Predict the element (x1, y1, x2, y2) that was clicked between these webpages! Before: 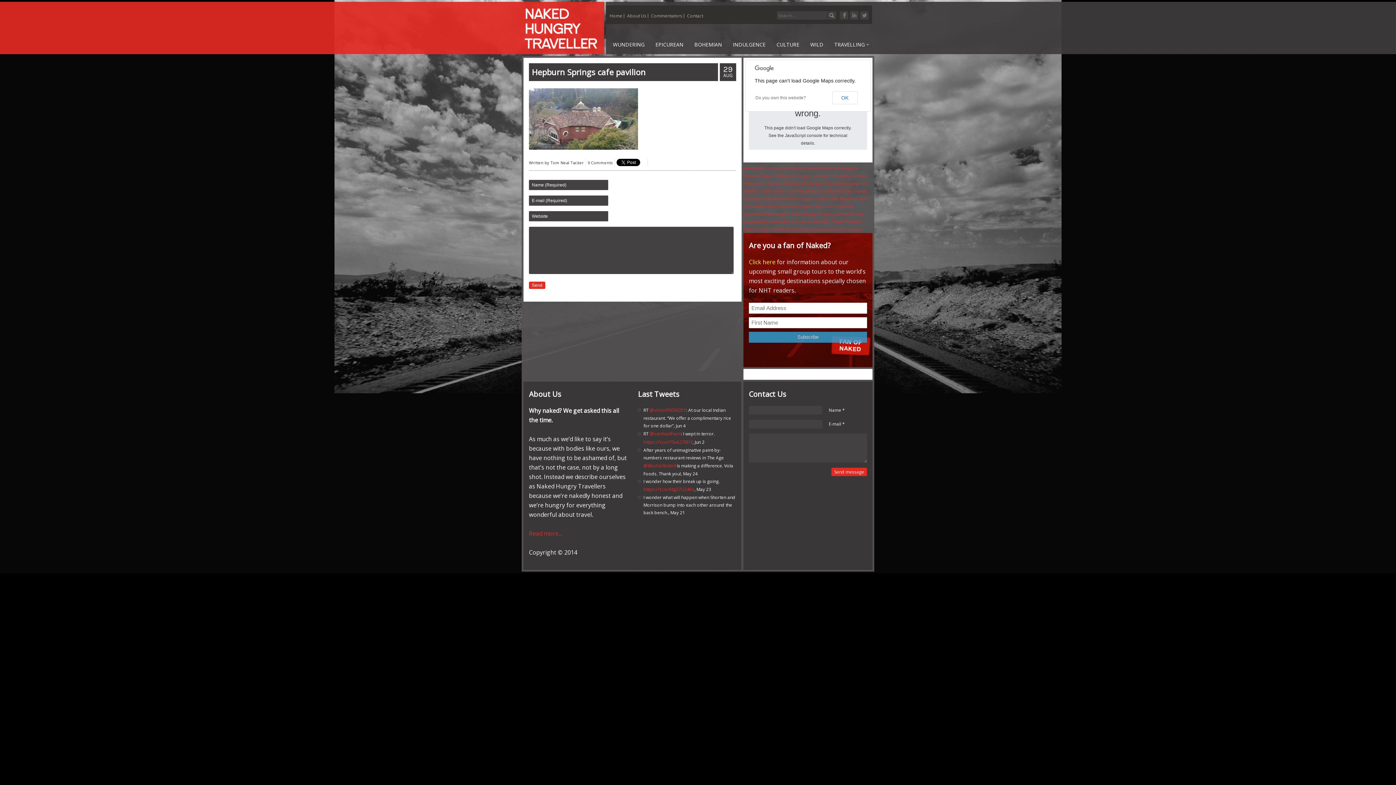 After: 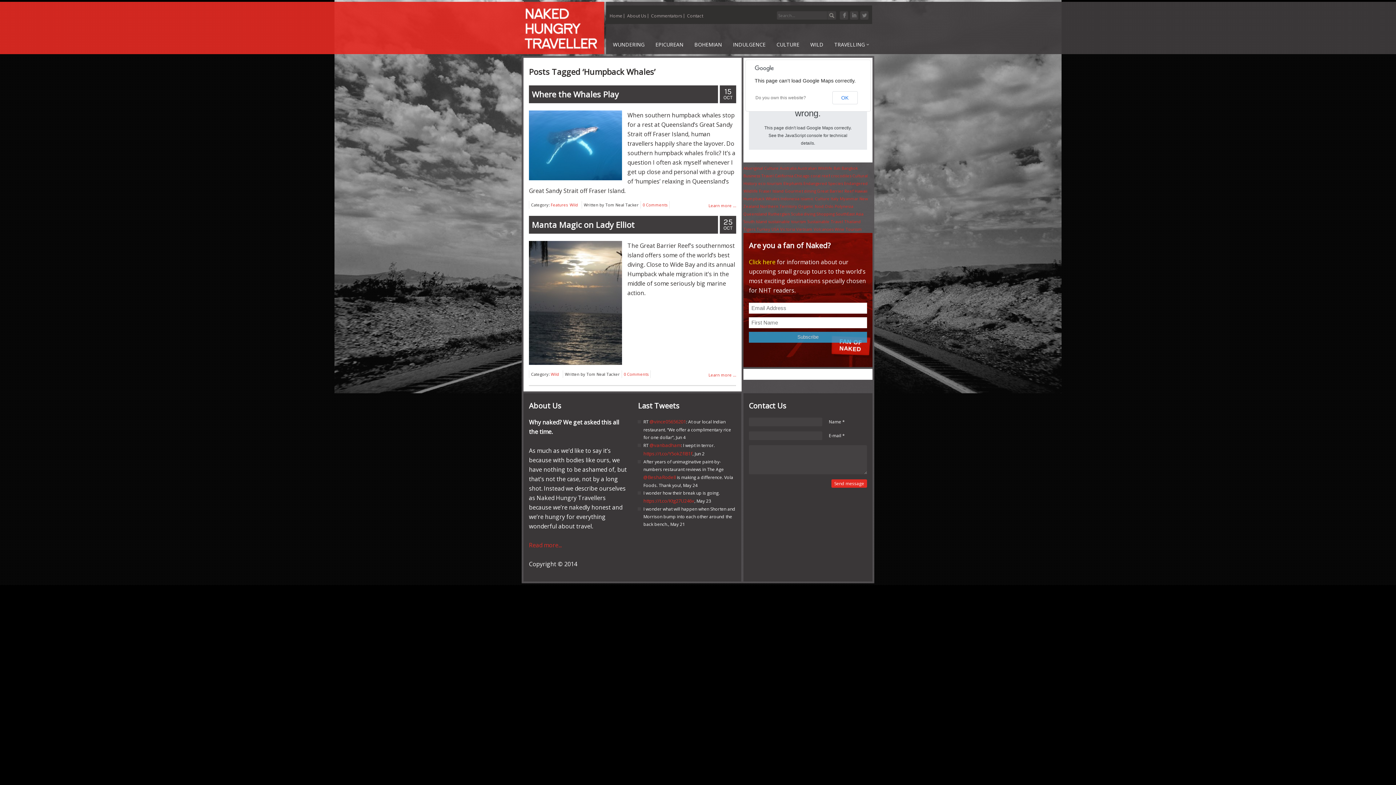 Action: label: Humpback Whales bbox: (743, 195, 779, 201)